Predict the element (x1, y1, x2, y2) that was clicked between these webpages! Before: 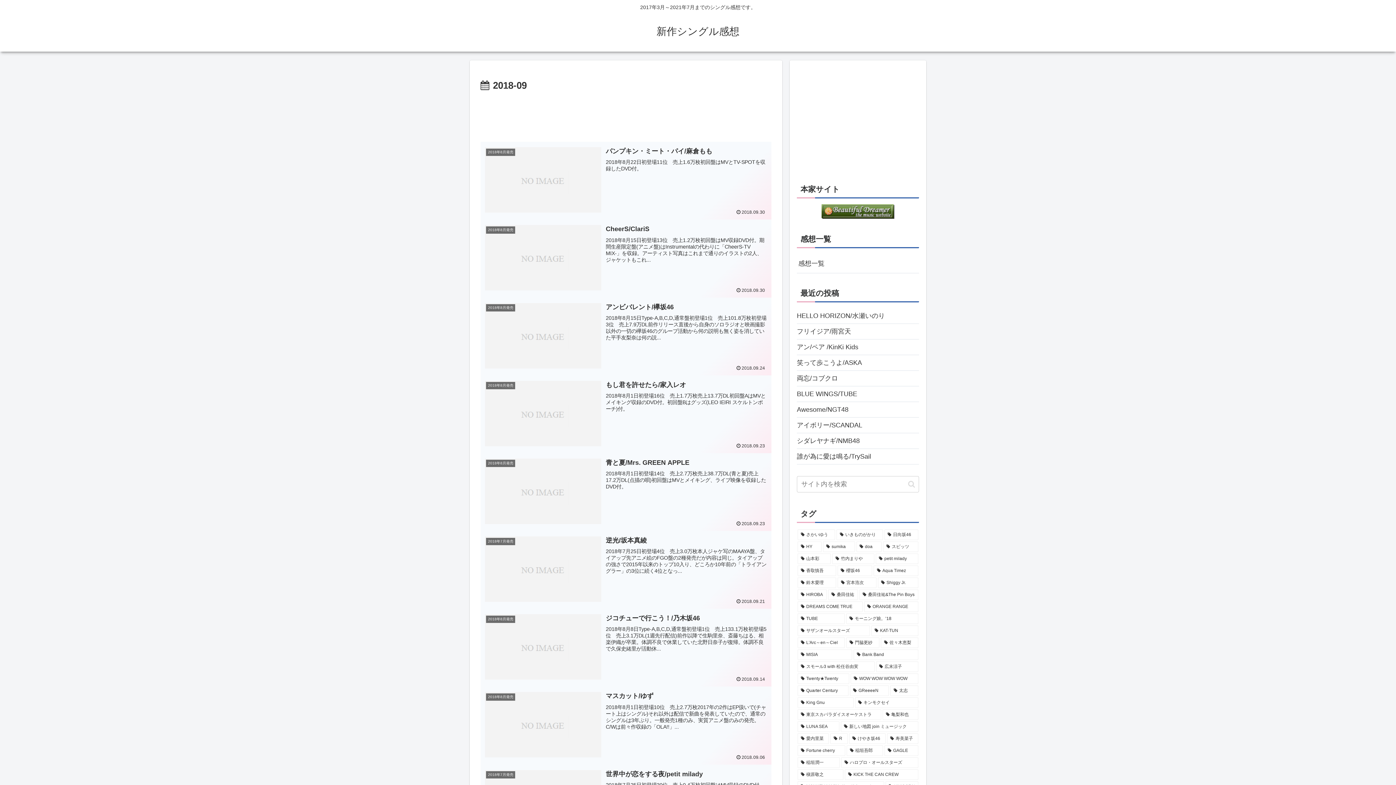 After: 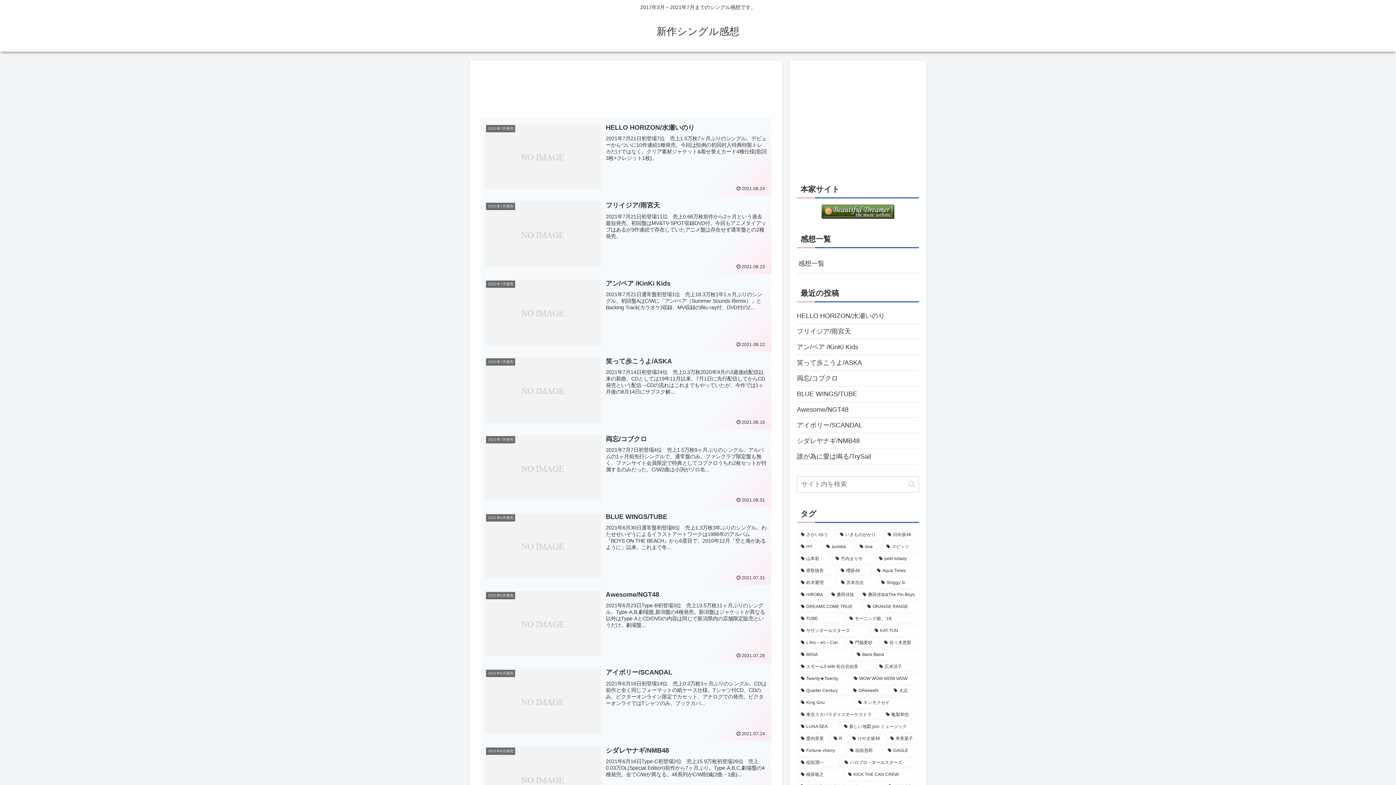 Action: bbox: (650, 29, 746, 36) label: 新作シングル感想